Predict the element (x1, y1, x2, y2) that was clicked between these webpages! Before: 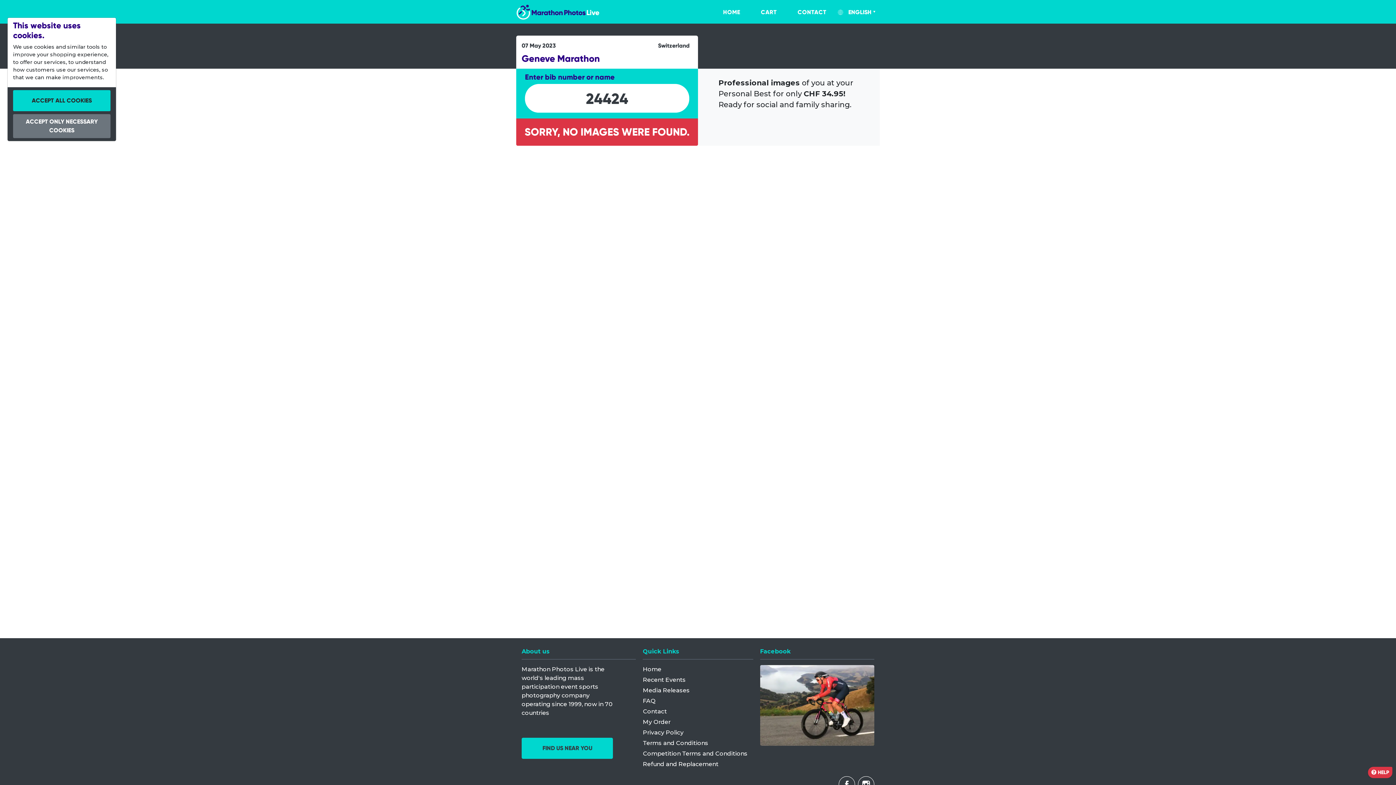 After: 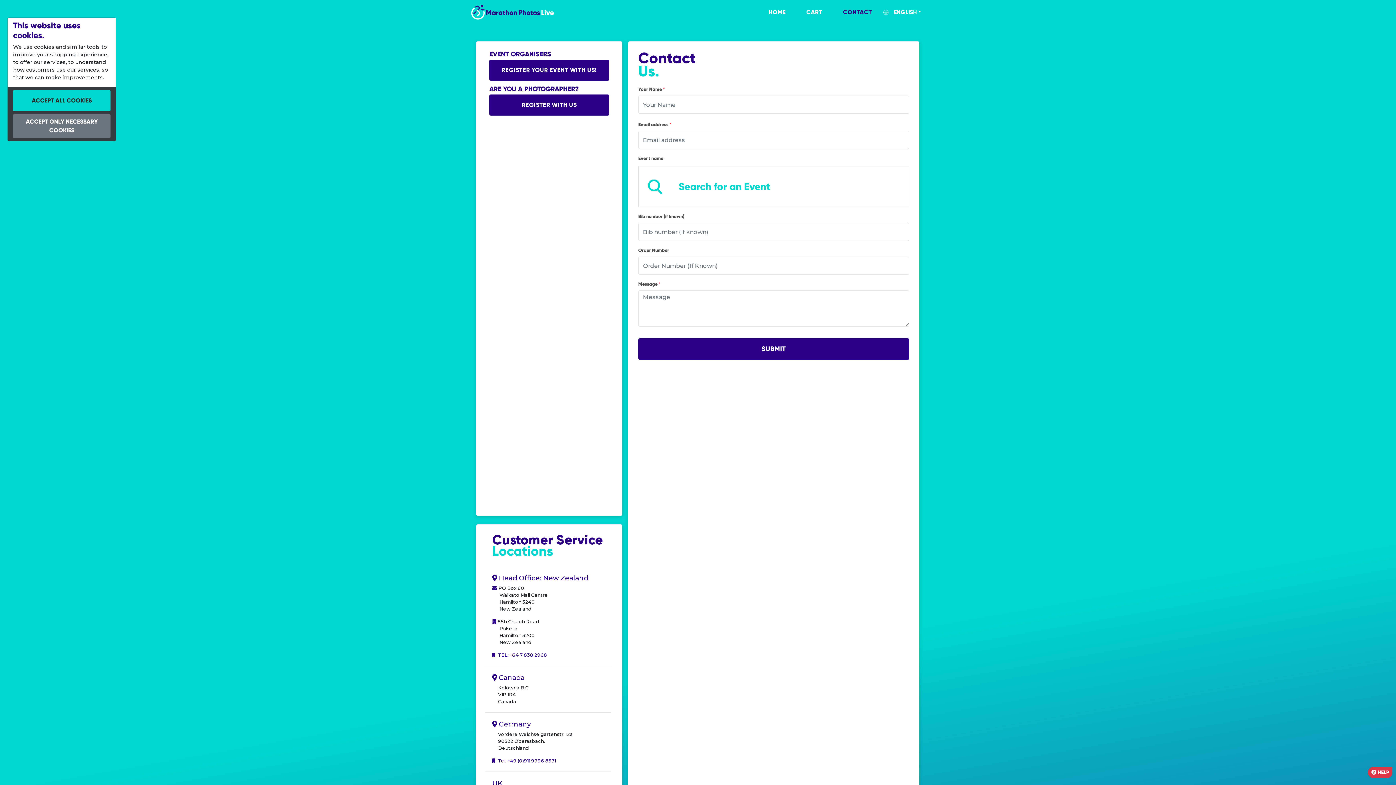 Action: bbox: (643, 708, 667, 715) label: Contact